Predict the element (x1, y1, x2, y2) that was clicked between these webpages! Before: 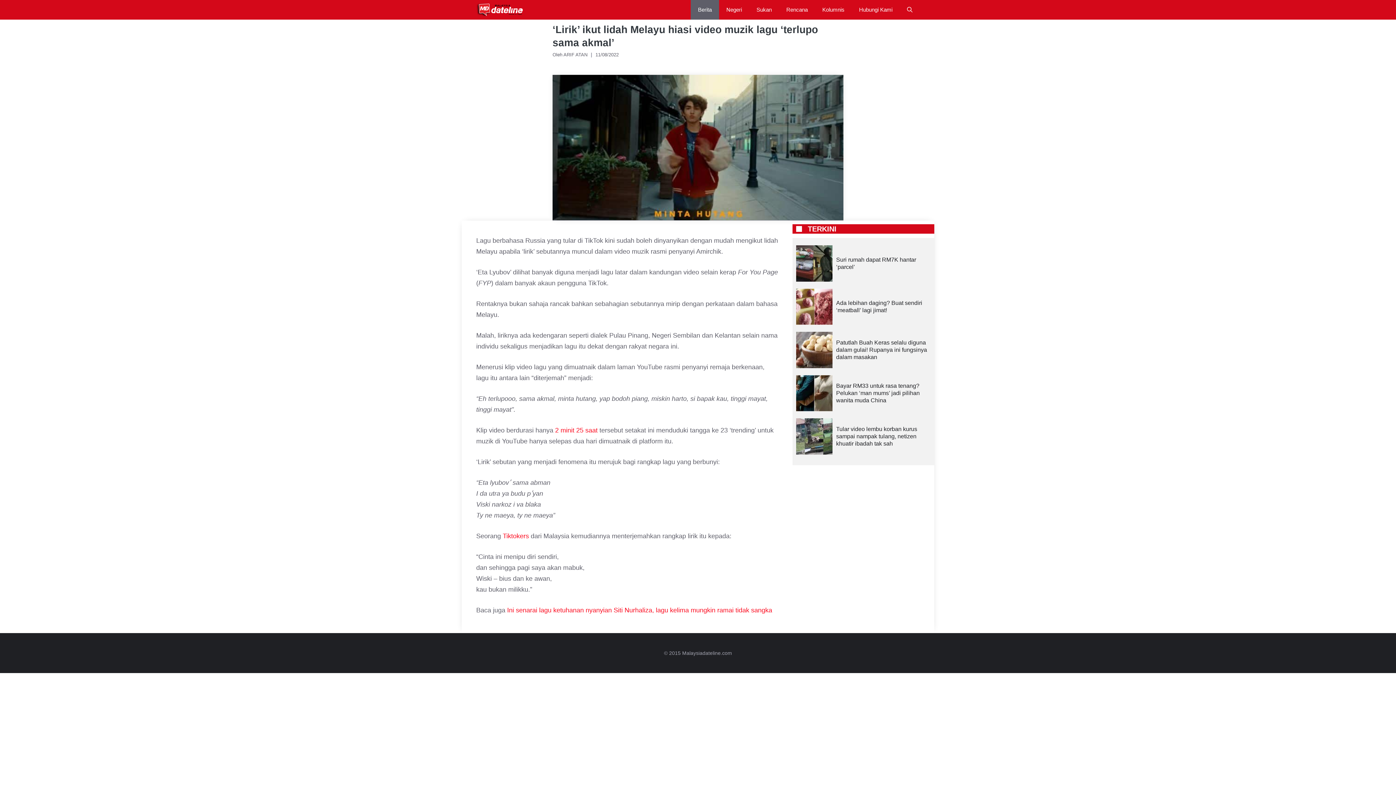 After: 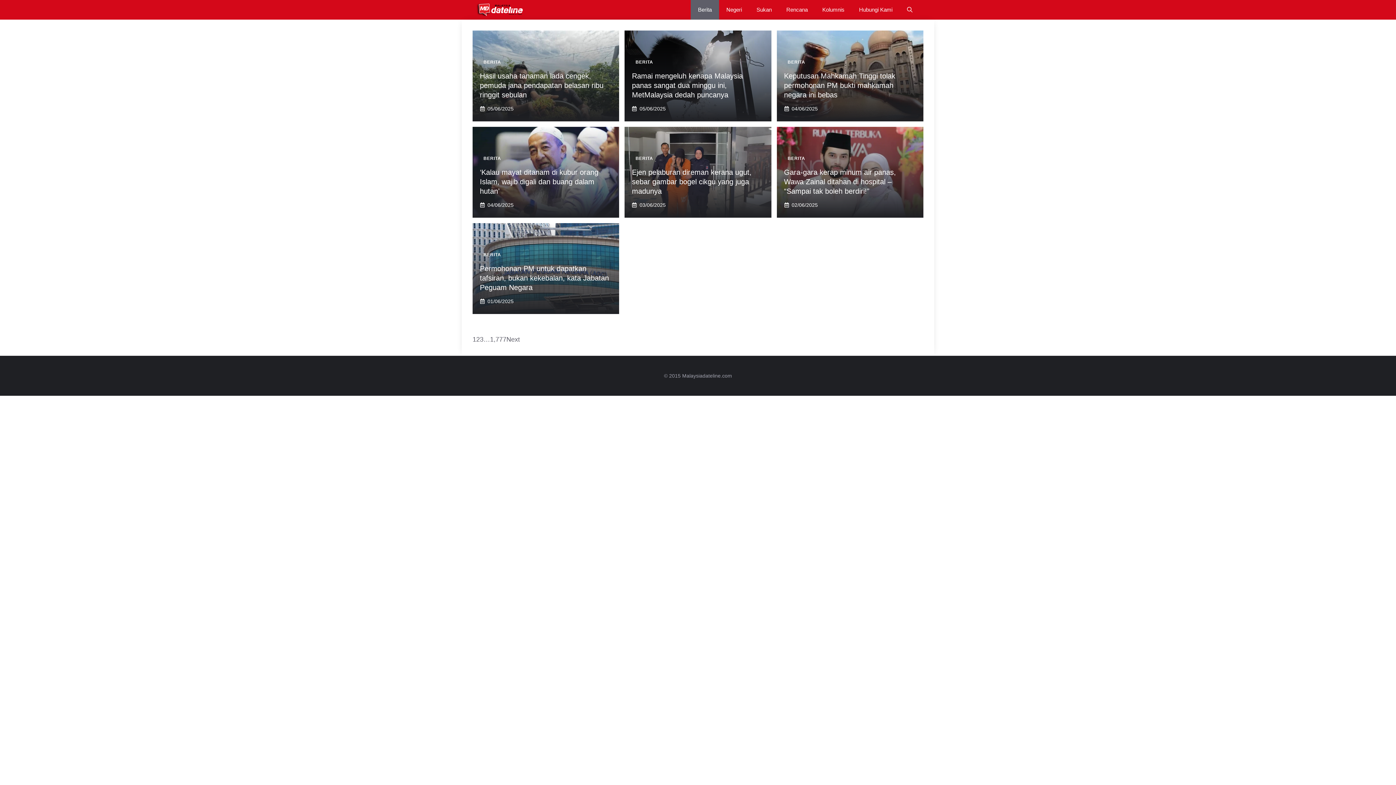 Action: bbox: (690, 0, 719, 19) label: Berita